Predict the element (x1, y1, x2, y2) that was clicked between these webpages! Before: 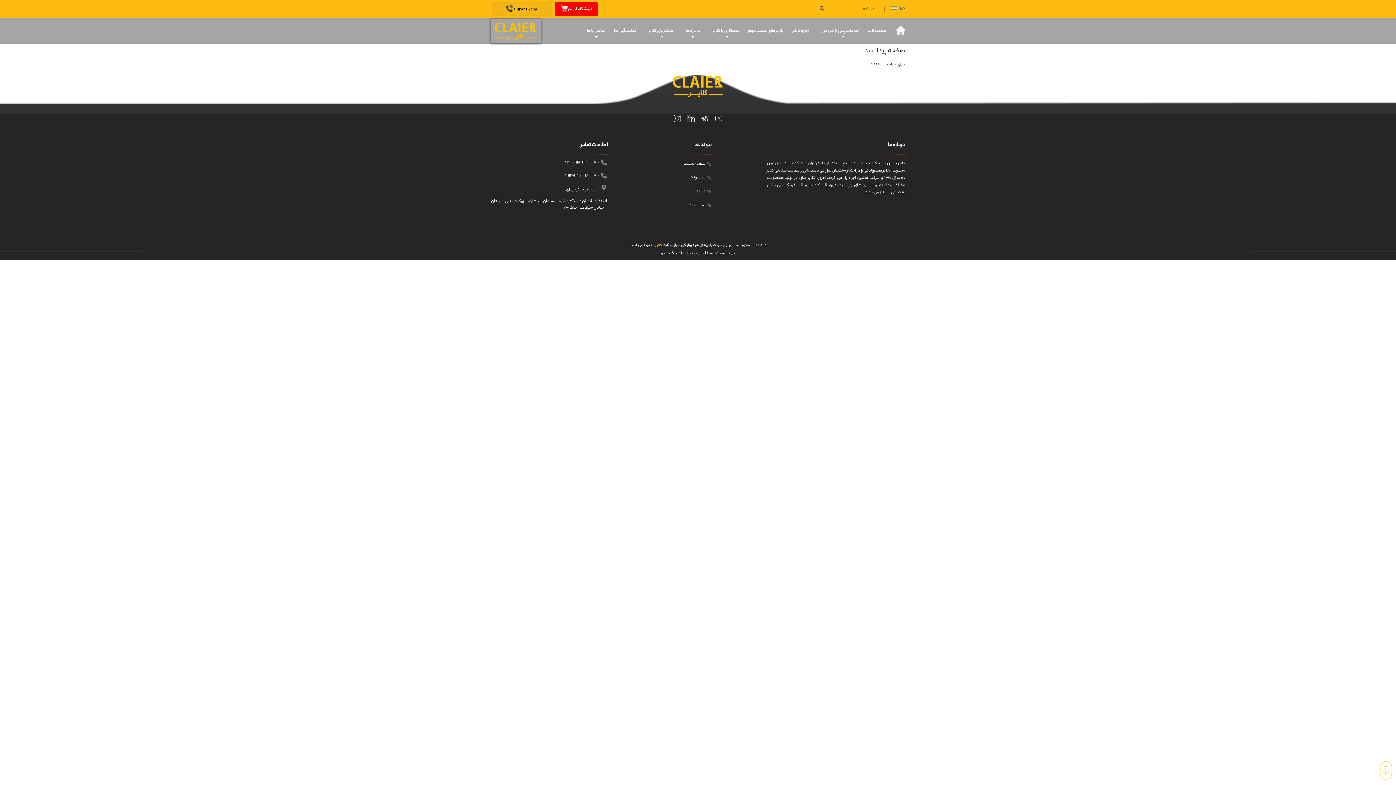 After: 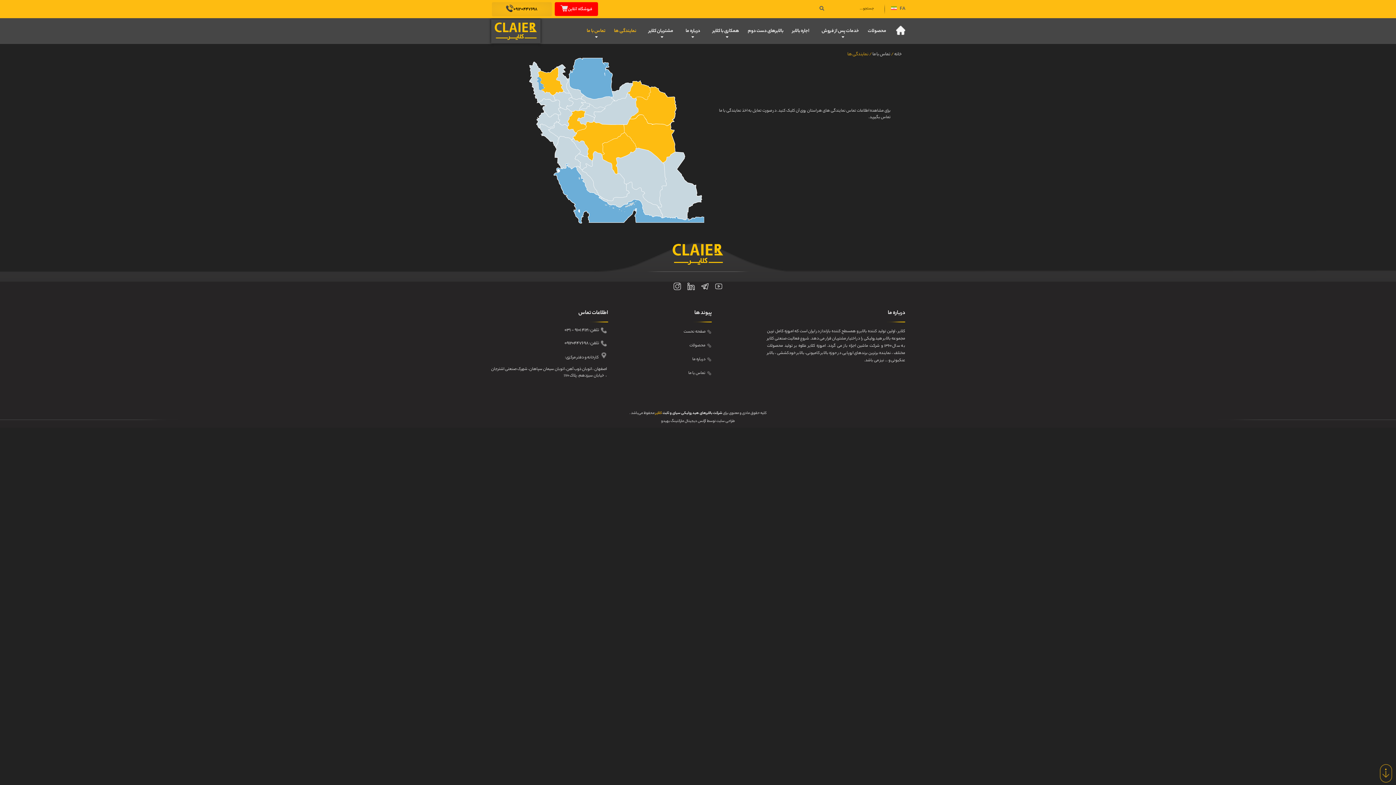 Action: bbox: (609, 22, 640, 39) label: نمایندگی ها